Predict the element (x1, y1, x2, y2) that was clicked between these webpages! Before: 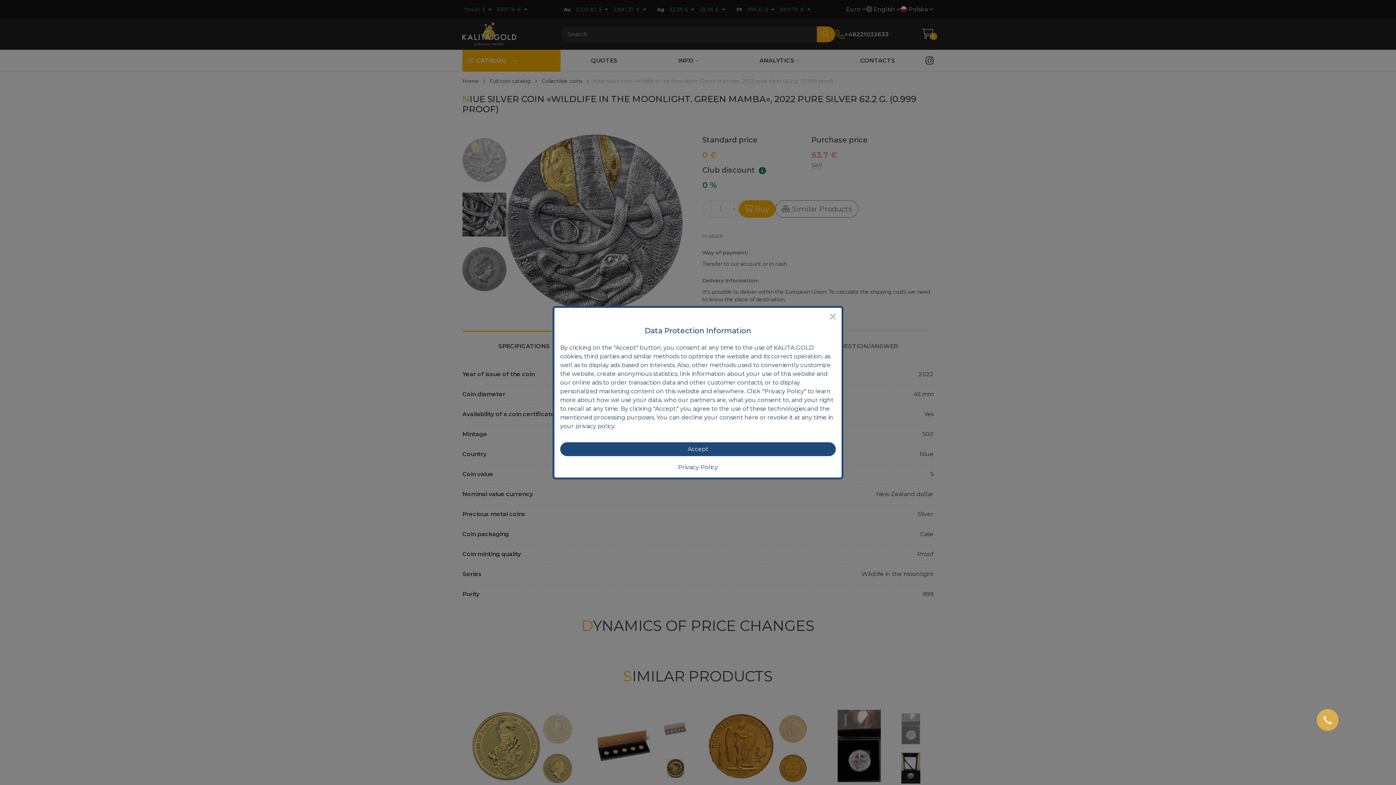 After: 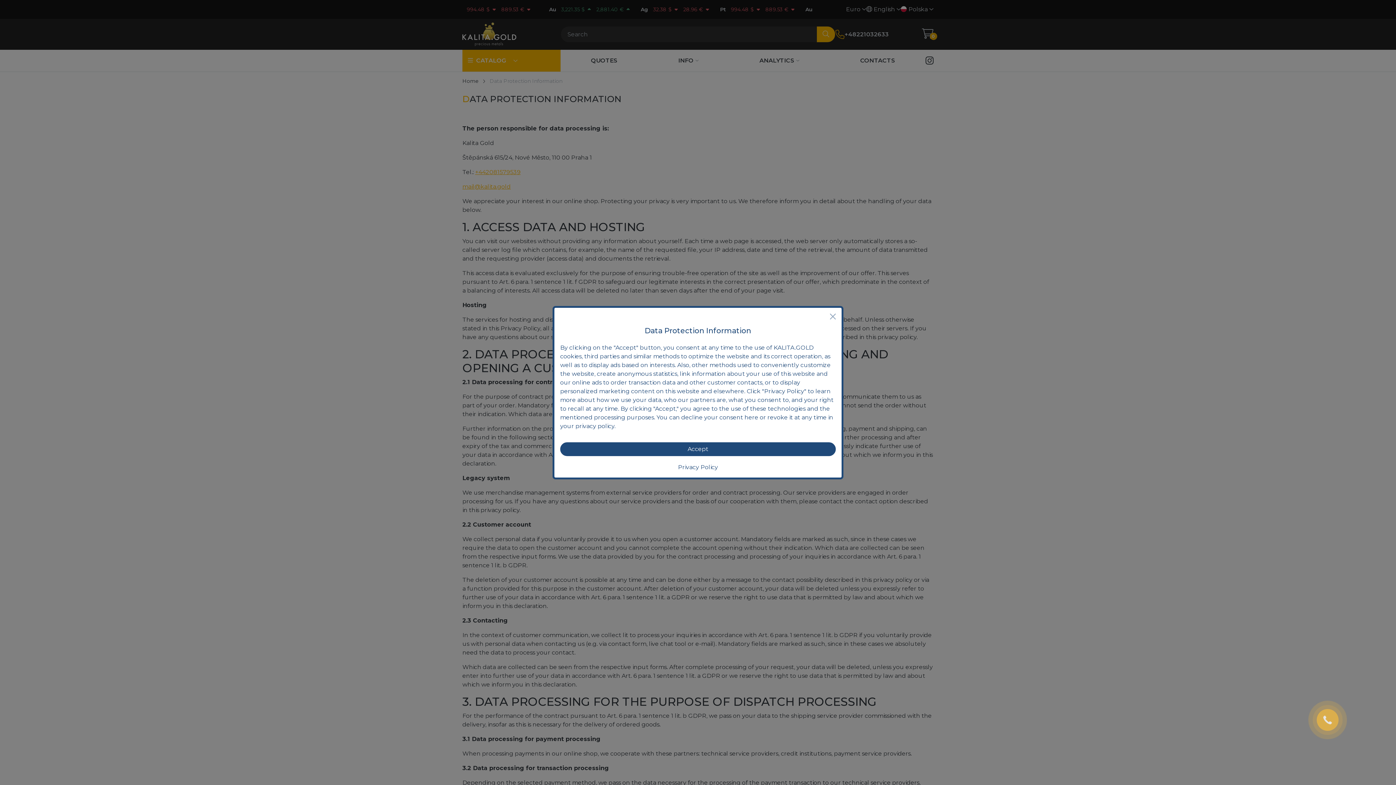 Action: label: Privacy Policy bbox: (560, 463, 836, 471)